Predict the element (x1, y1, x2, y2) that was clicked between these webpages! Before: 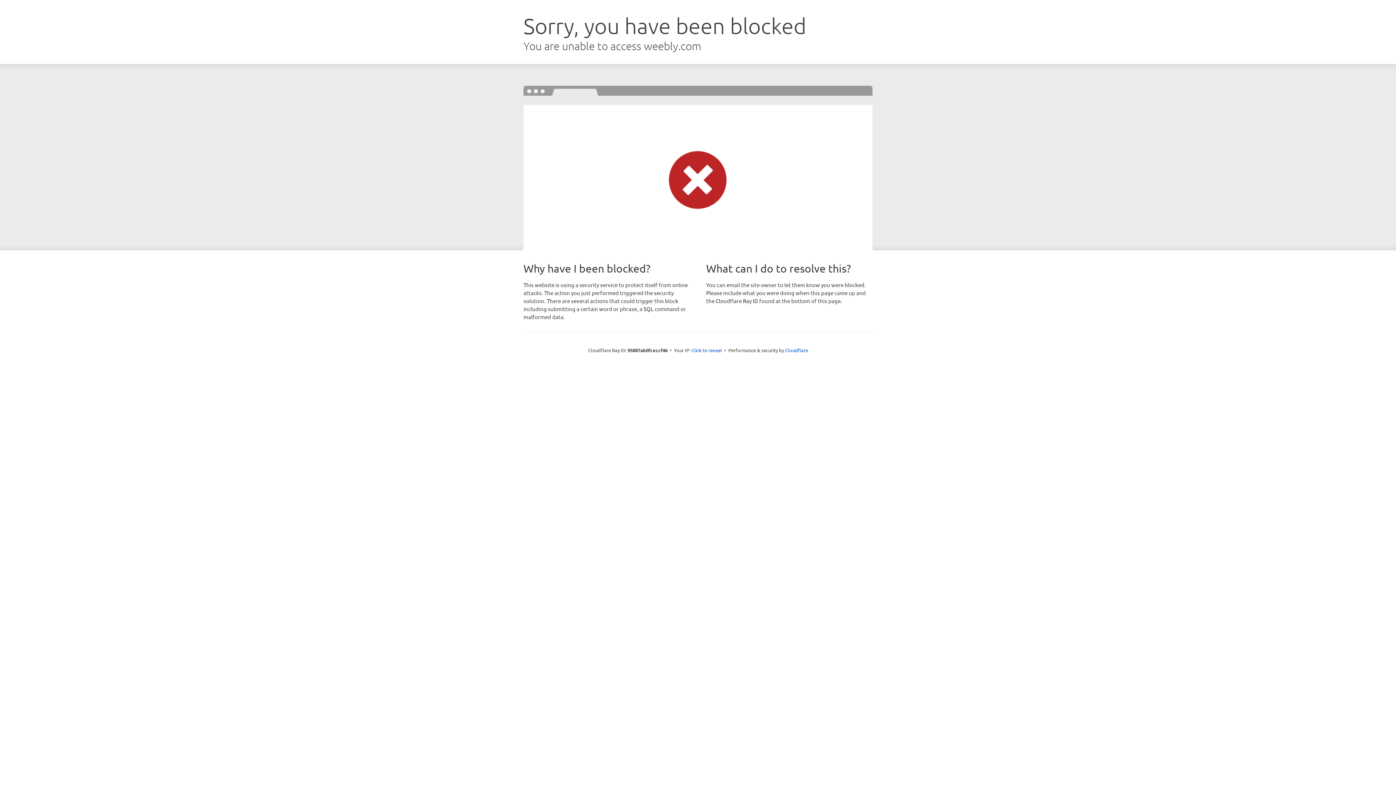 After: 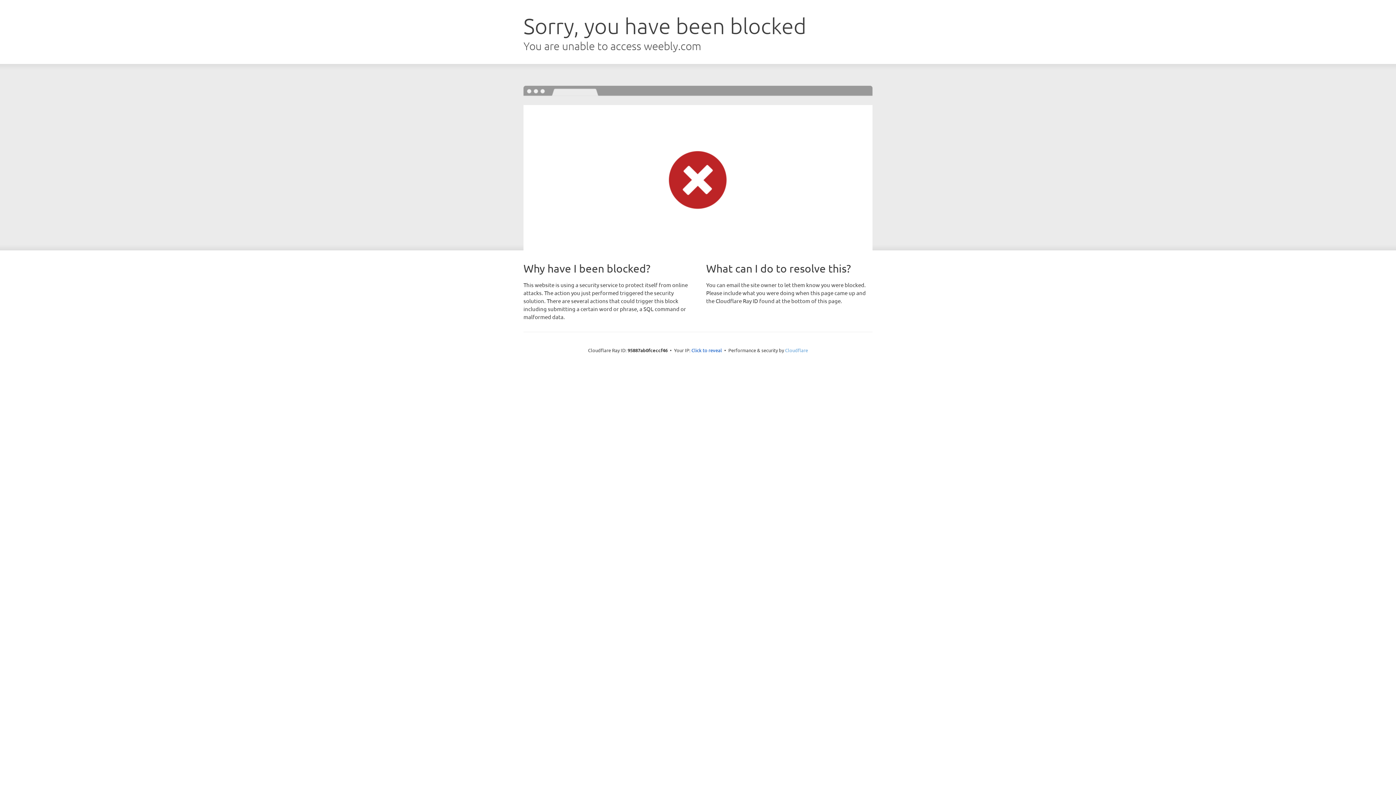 Action: label: Cloudflare bbox: (785, 347, 808, 353)